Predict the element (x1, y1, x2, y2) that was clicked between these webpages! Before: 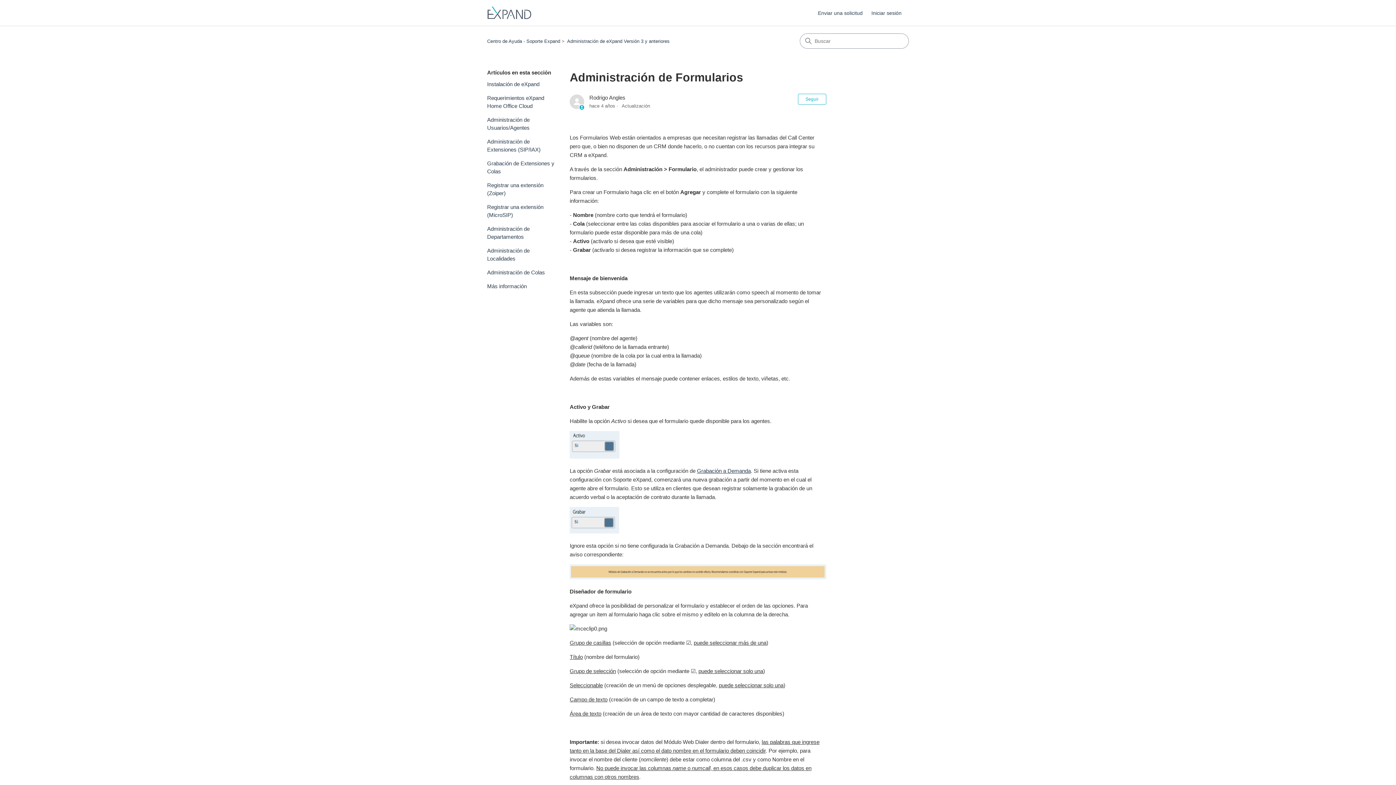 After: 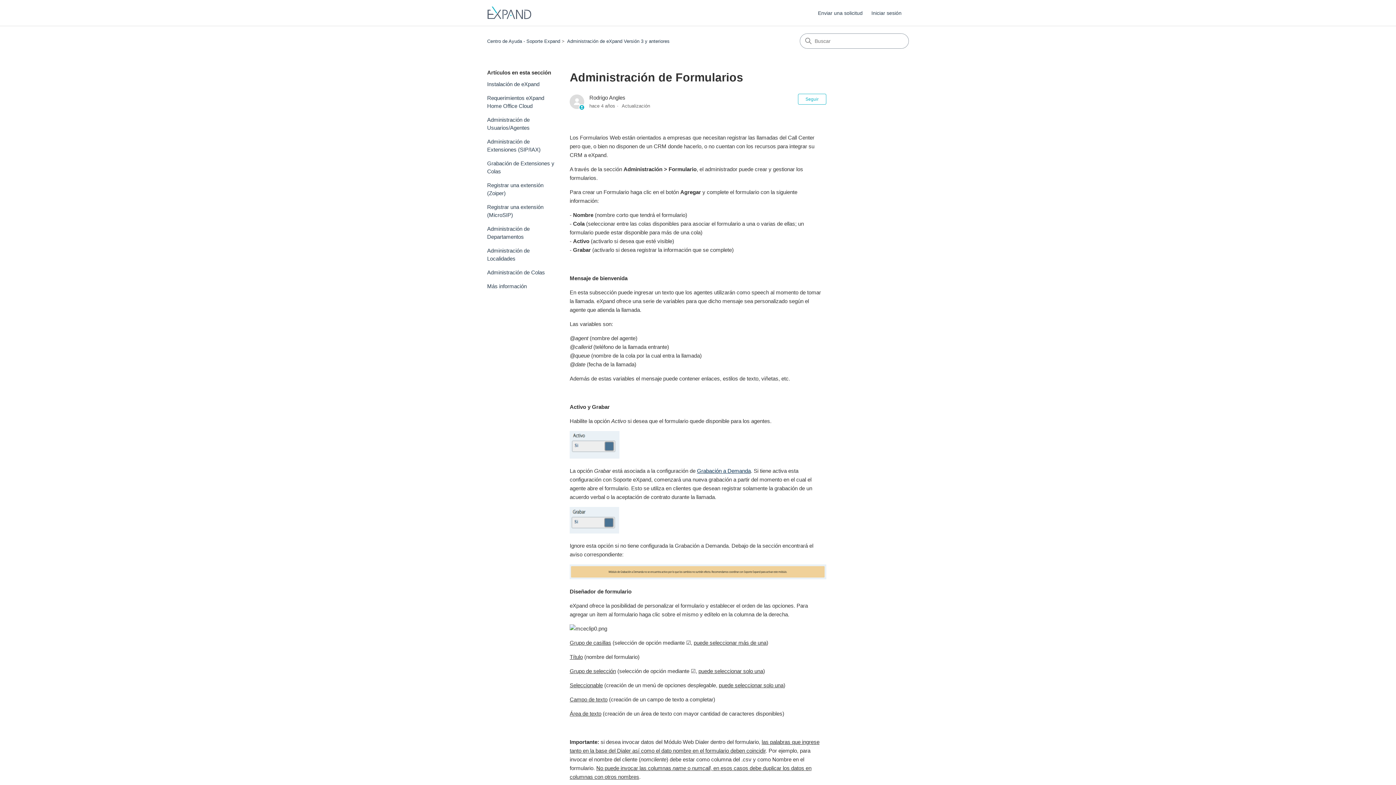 Action: bbox: (697, 468, 750, 474) label: Grabación a Demanda